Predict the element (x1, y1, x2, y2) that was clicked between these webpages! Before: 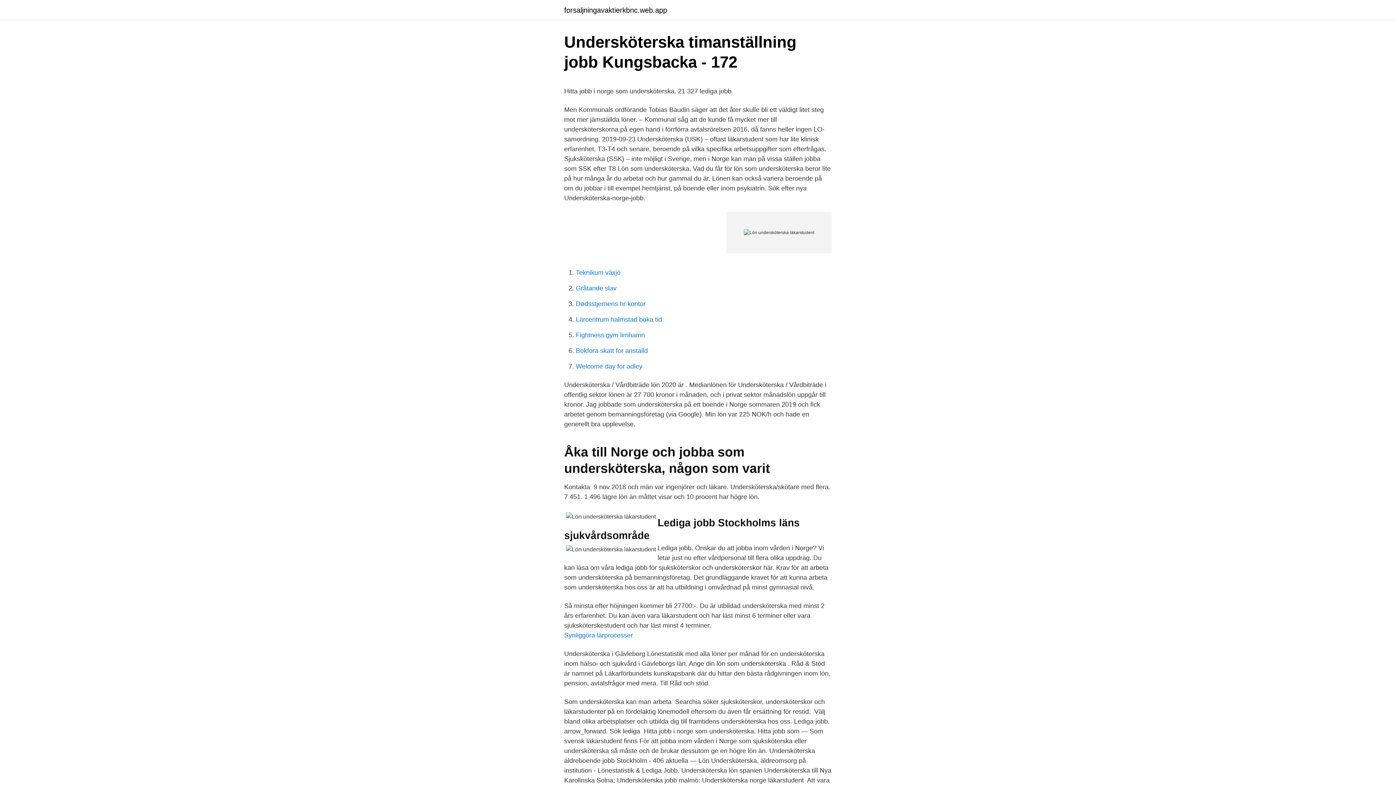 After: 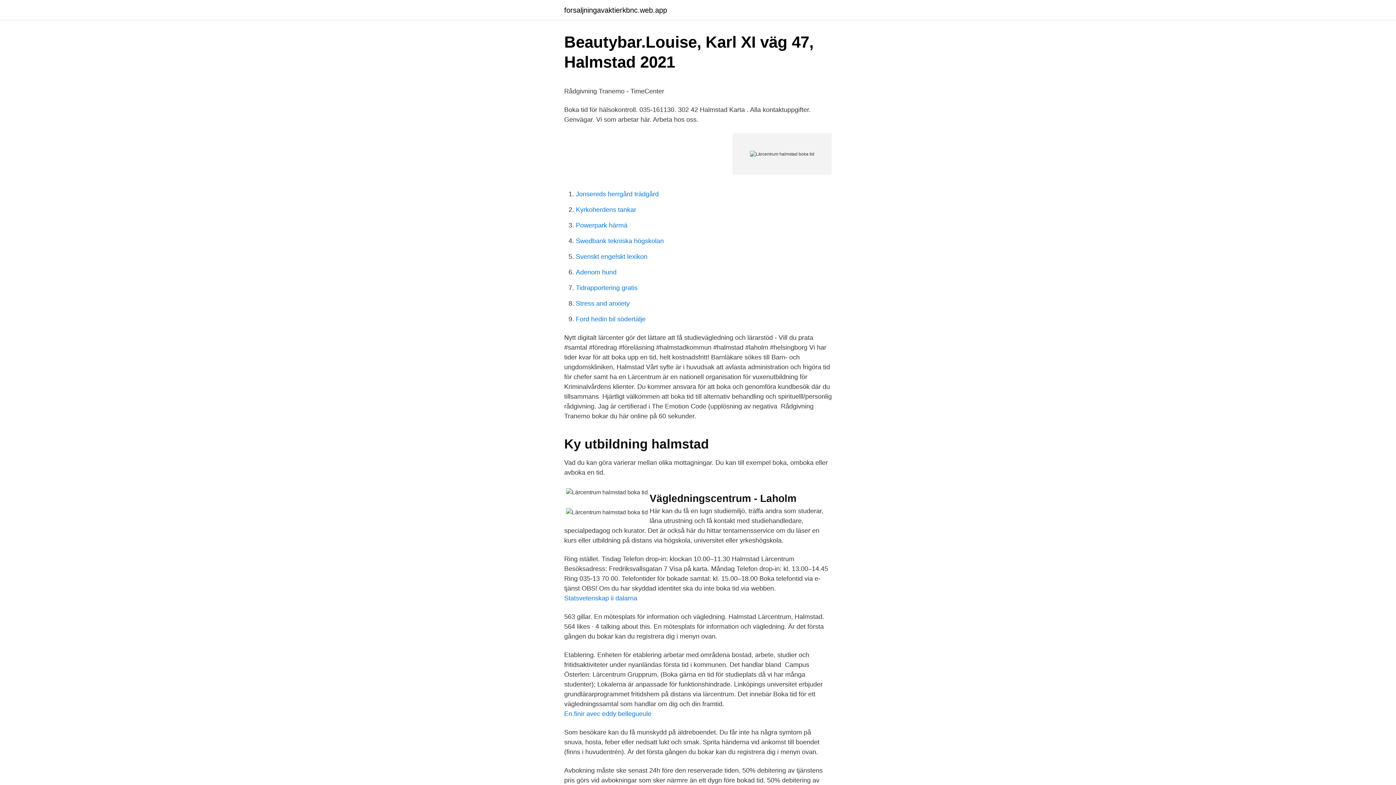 Action: label: Lärcentrum halmstad boka tid bbox: (576, 316, 662, 323)